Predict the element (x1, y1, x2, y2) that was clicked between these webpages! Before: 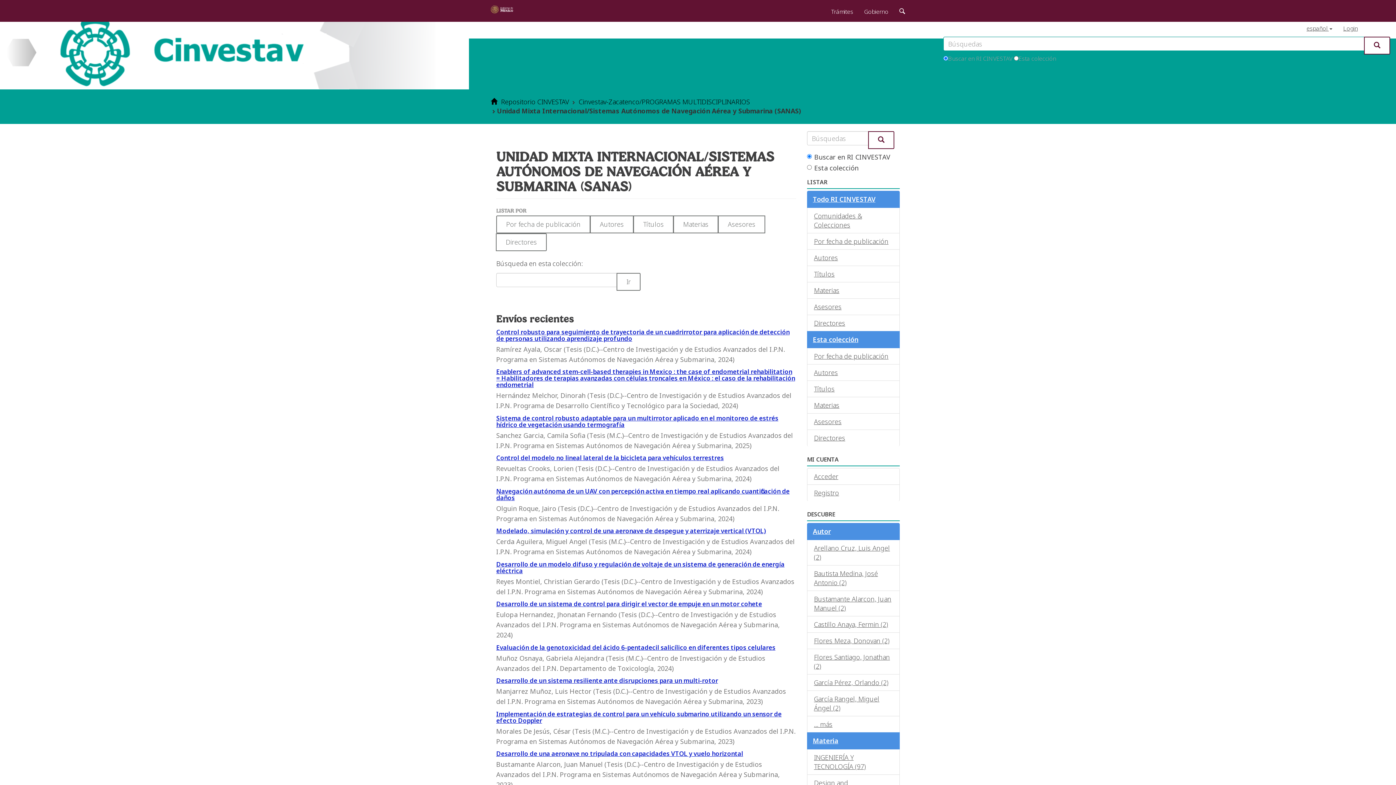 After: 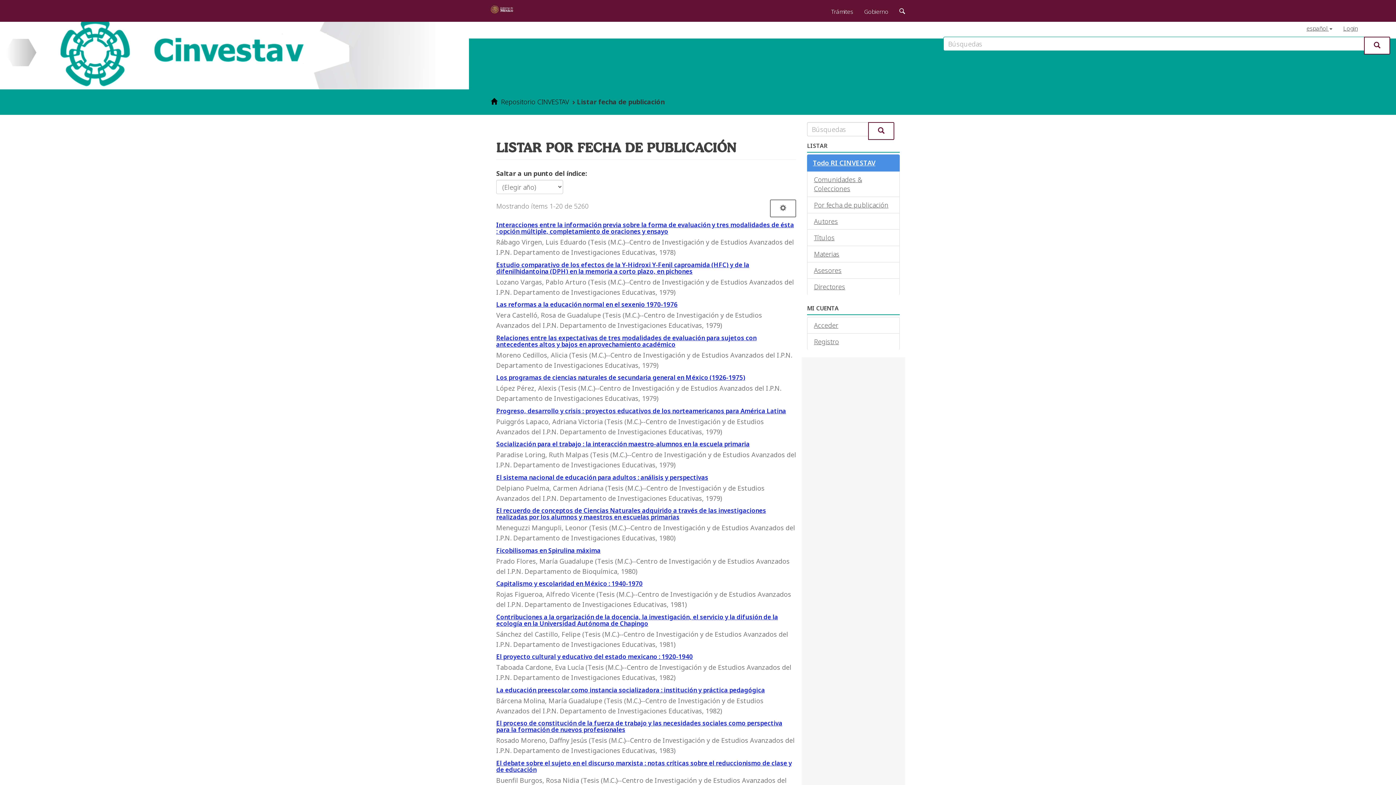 Action: label: Por fecha de publicación bbox: (807, 233, 900, 249)